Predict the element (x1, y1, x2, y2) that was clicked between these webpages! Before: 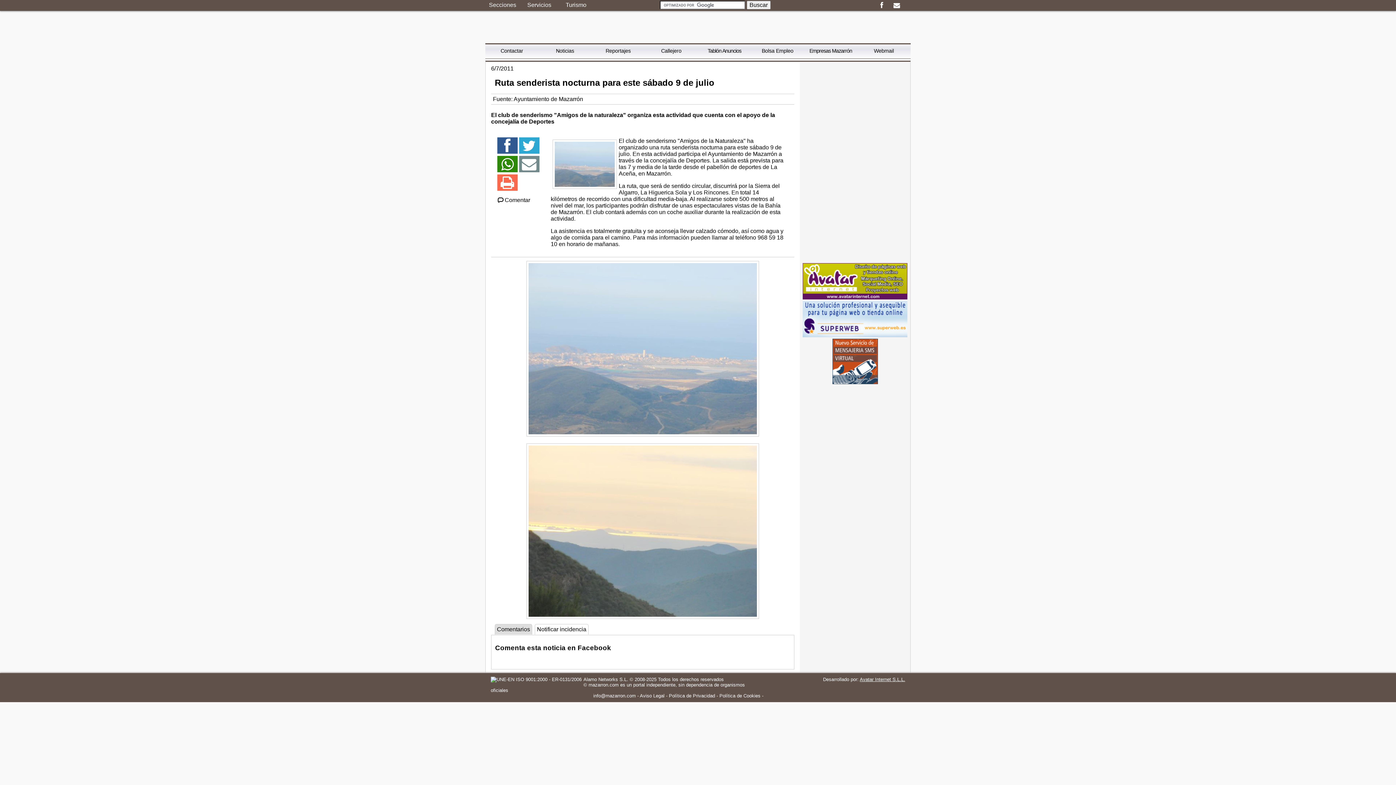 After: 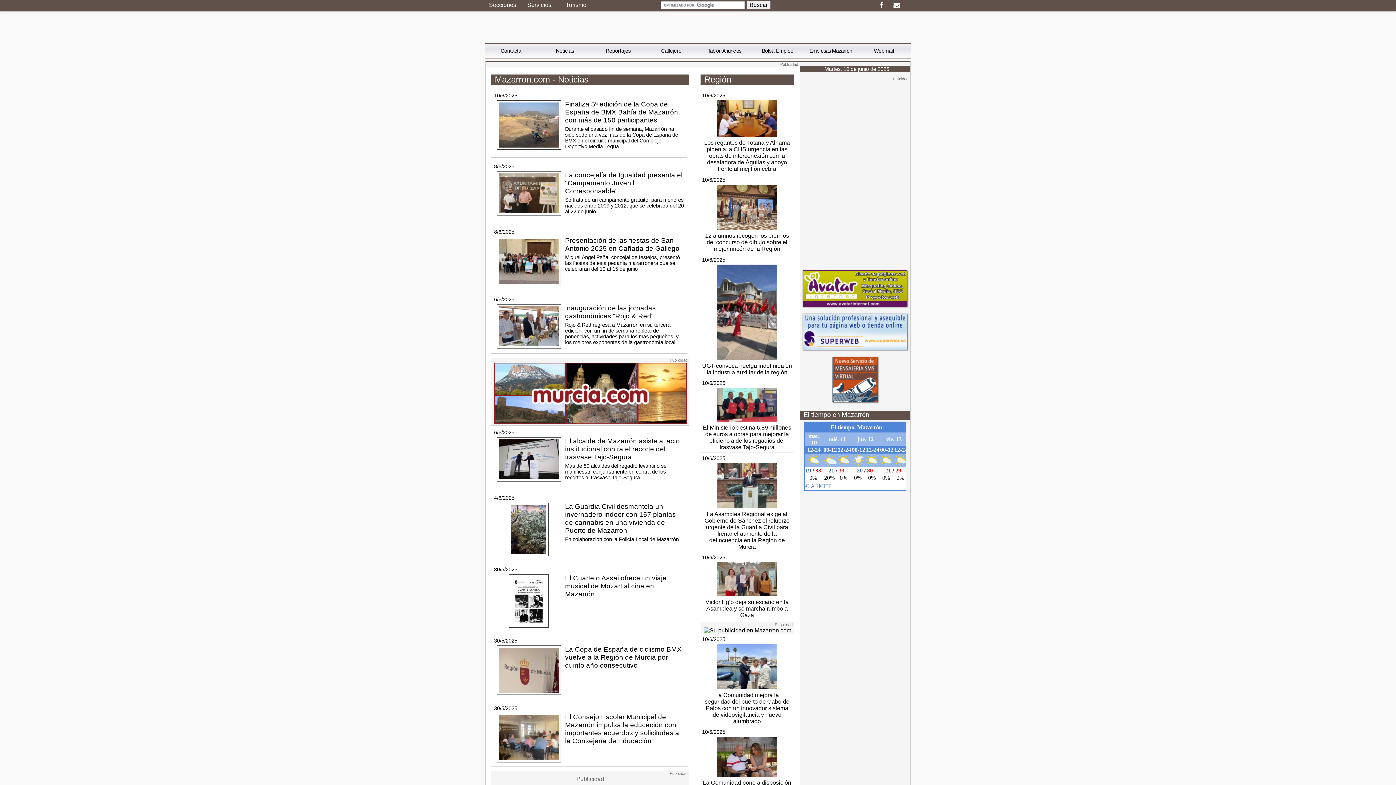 Action: bbox: (485, 16, 769, 38)